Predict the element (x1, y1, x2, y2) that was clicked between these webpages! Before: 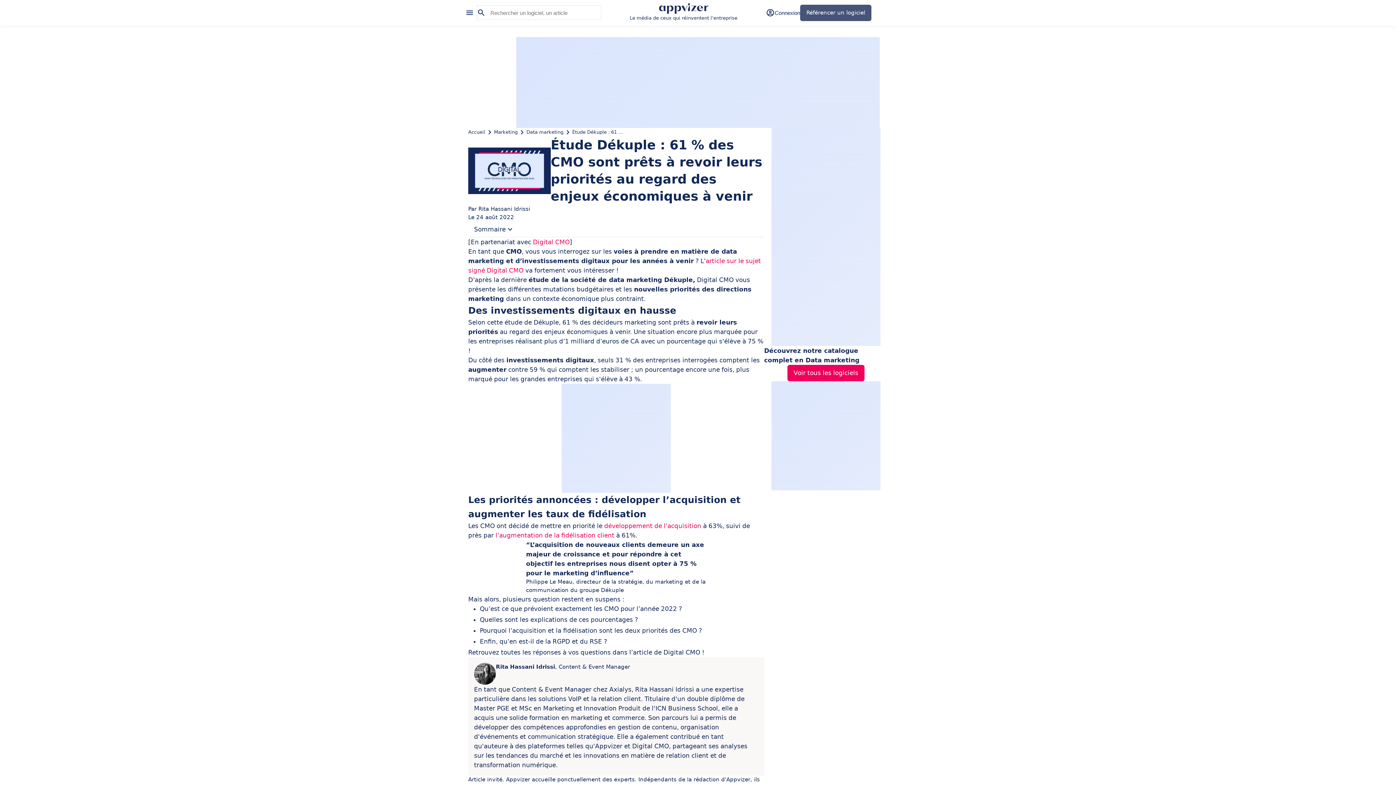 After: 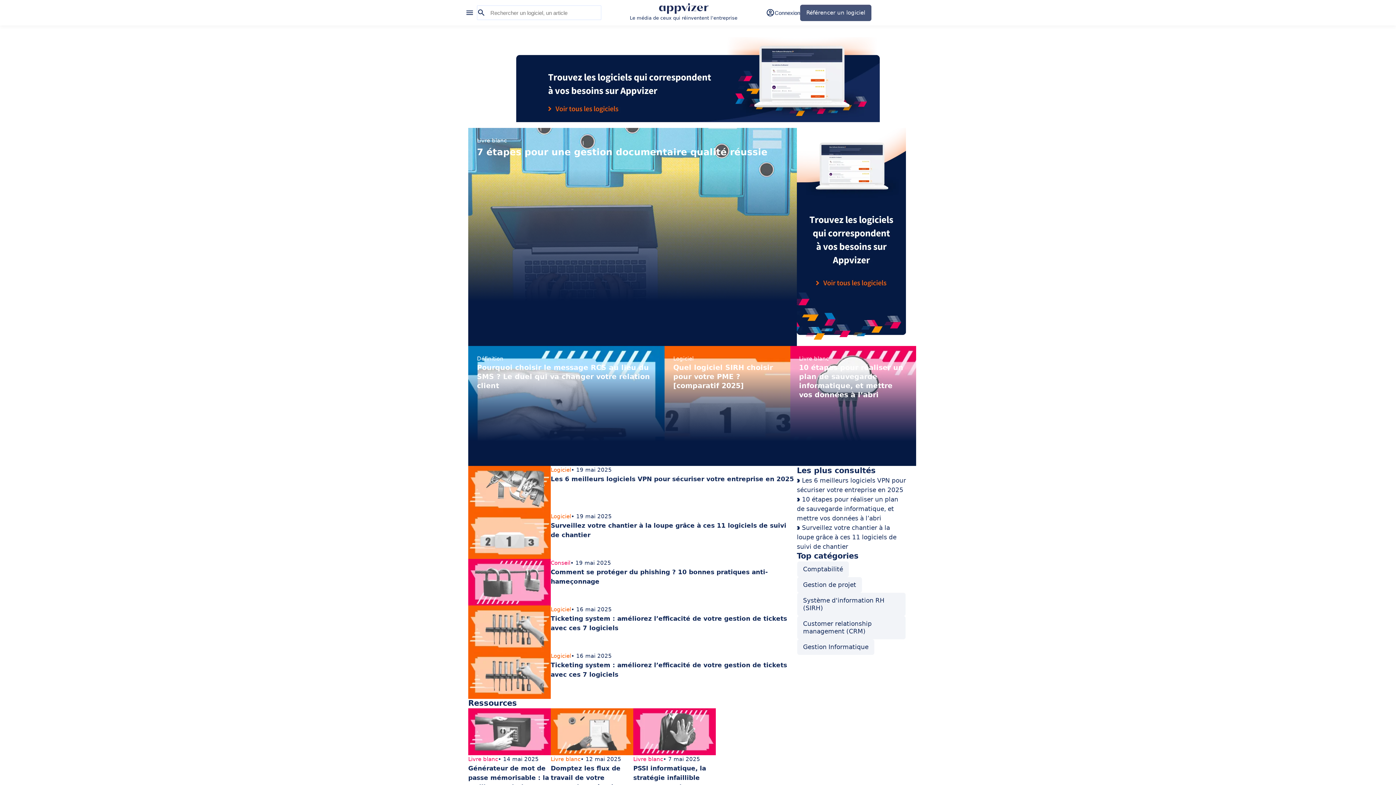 Action: label: Le média de ceux qui réinventent l'entreprise bbox: (601, 3, 766, 22)